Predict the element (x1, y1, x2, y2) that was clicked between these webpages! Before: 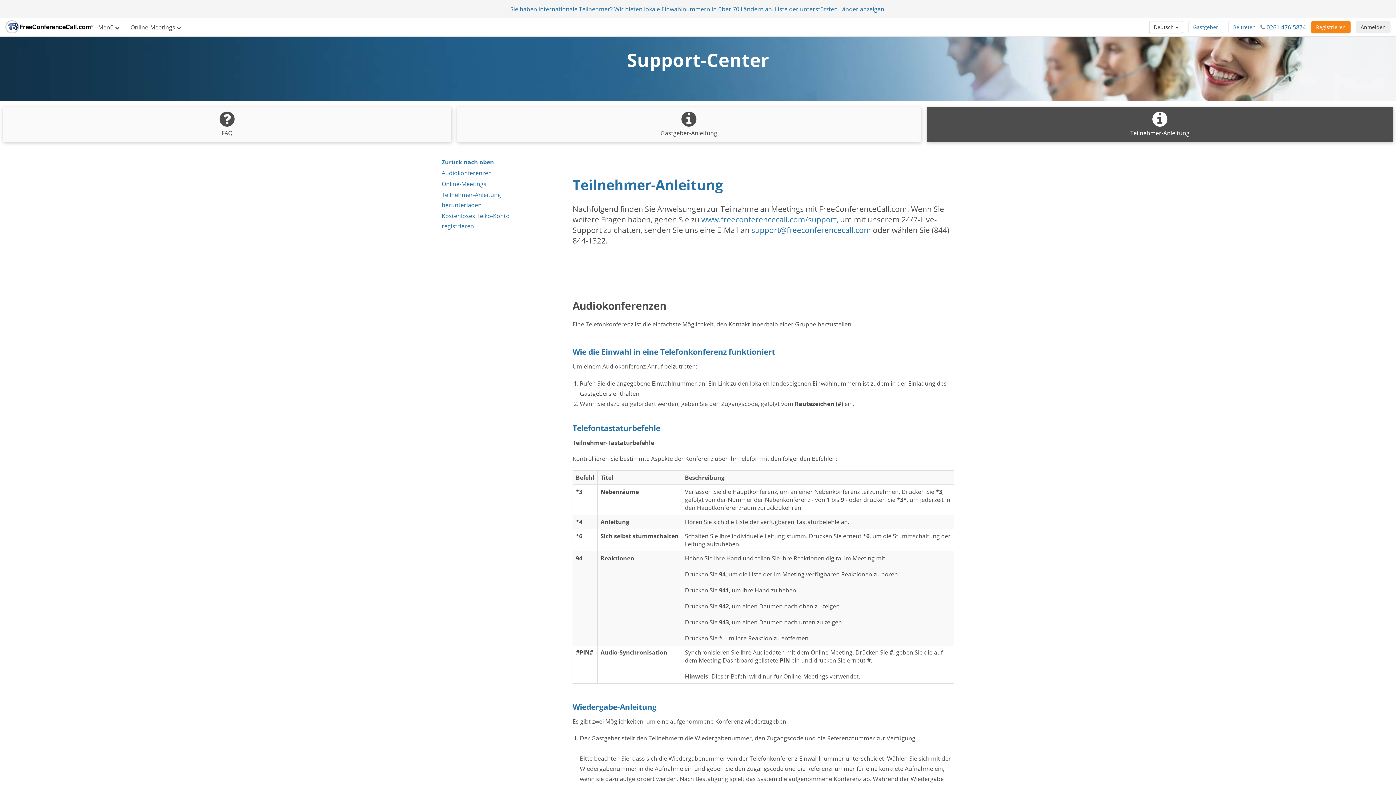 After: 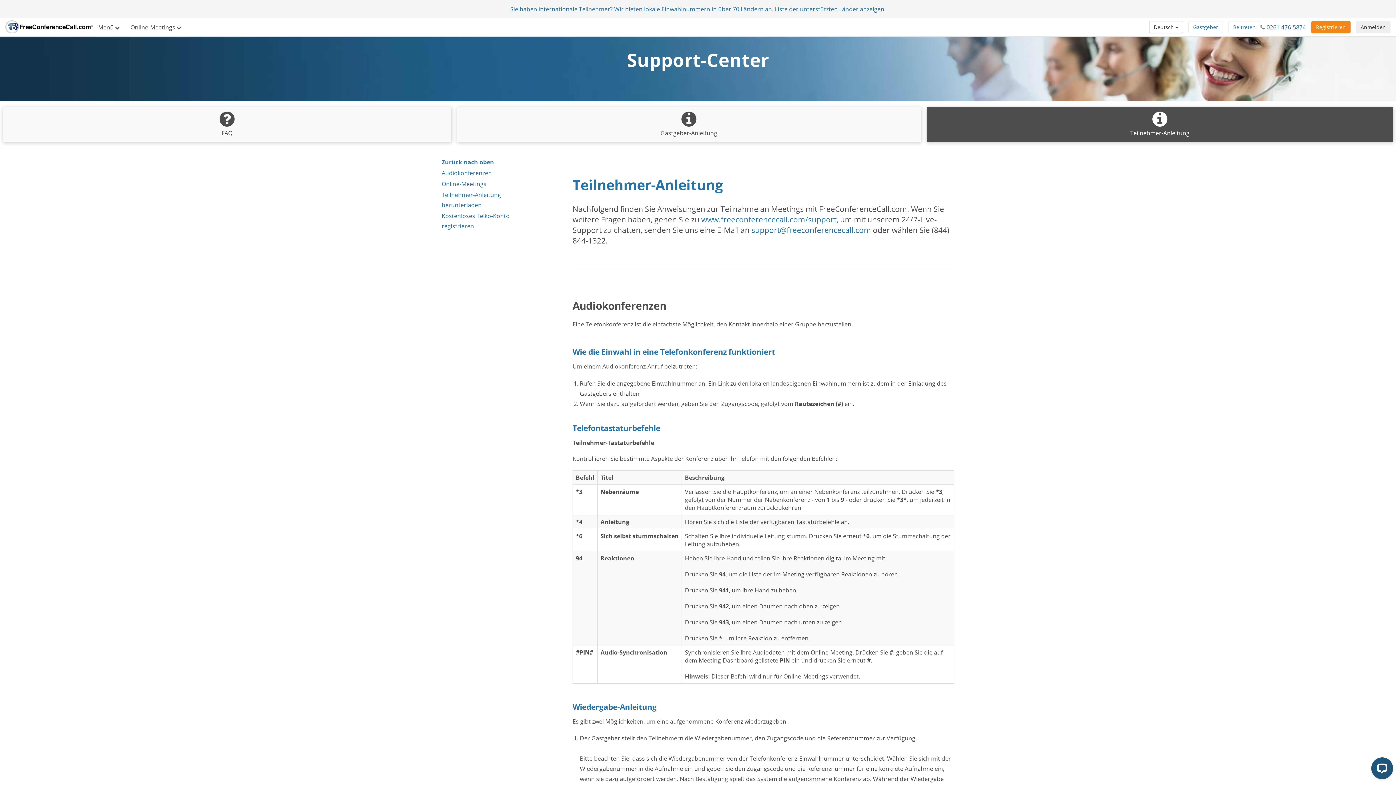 Action: bbox: (926, 106, 1393, 141) label: Teilnehmer-Anleitung